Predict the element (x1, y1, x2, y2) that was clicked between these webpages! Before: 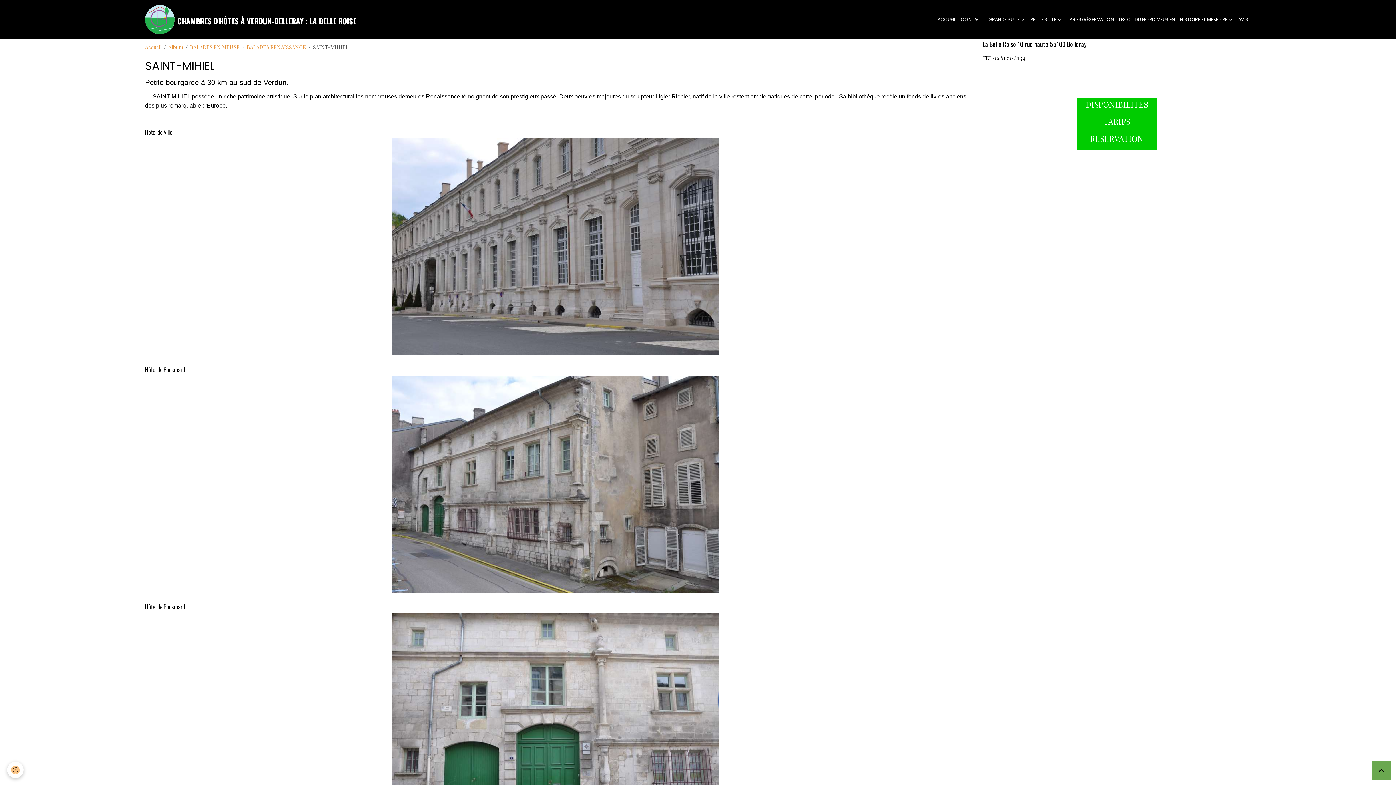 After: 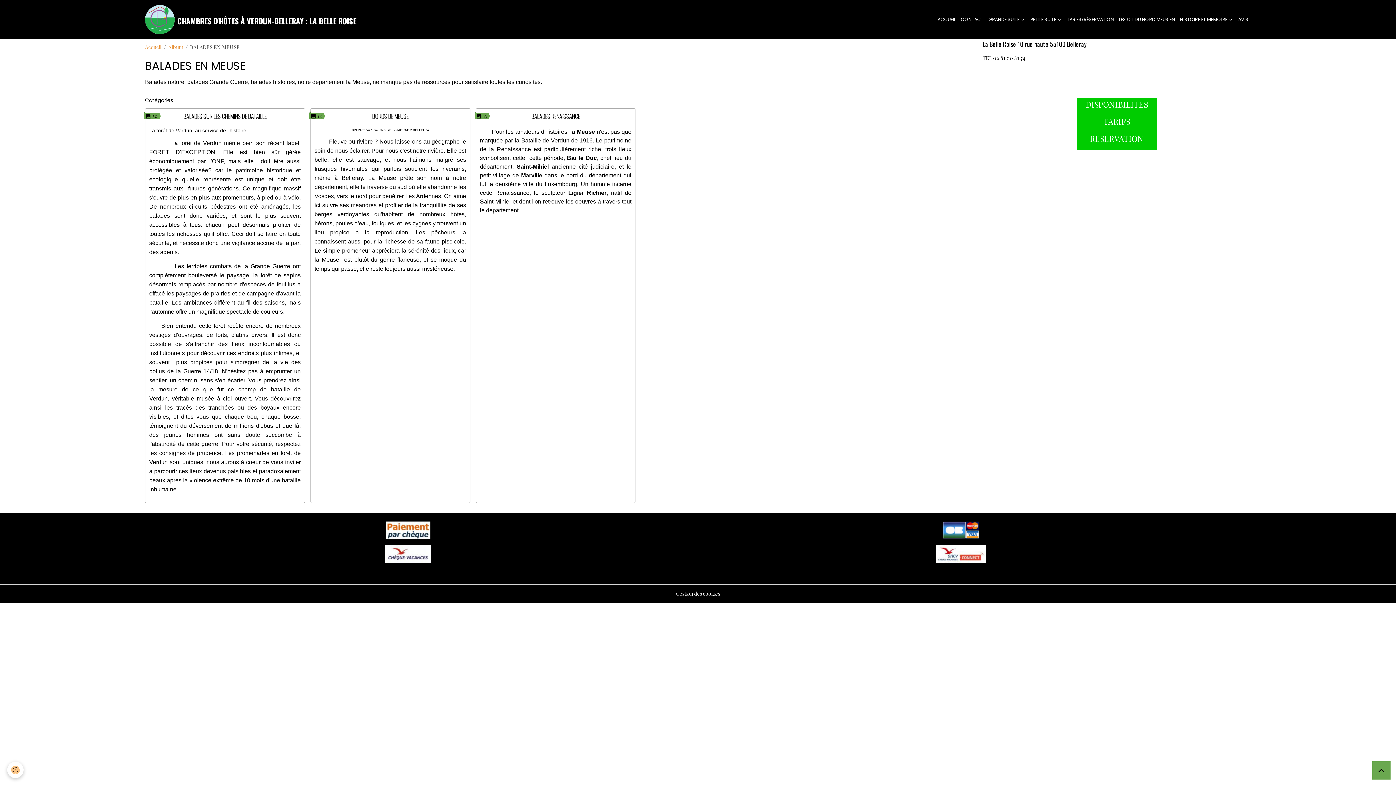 Action: bbox: (190, 43, 240, 50) label: BALADES EN MEUSE